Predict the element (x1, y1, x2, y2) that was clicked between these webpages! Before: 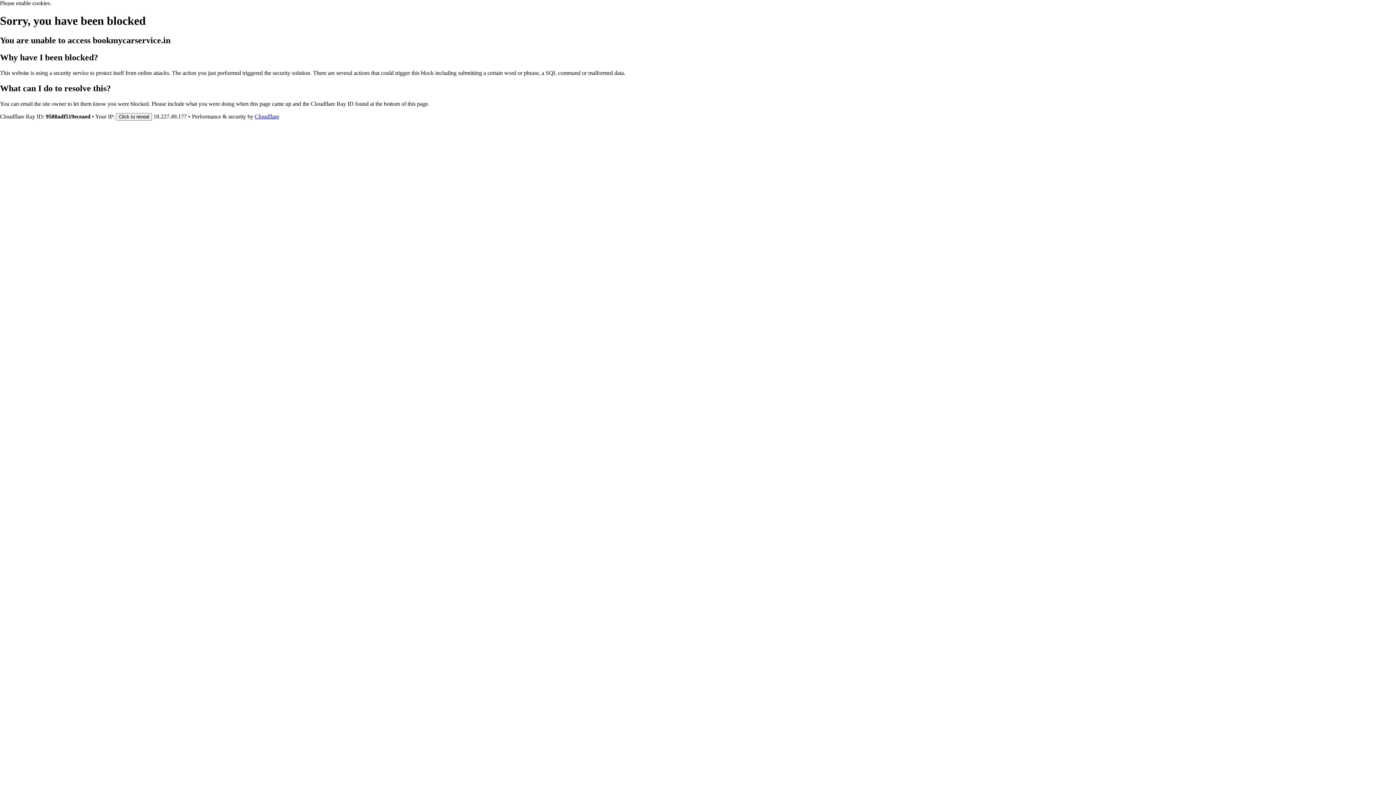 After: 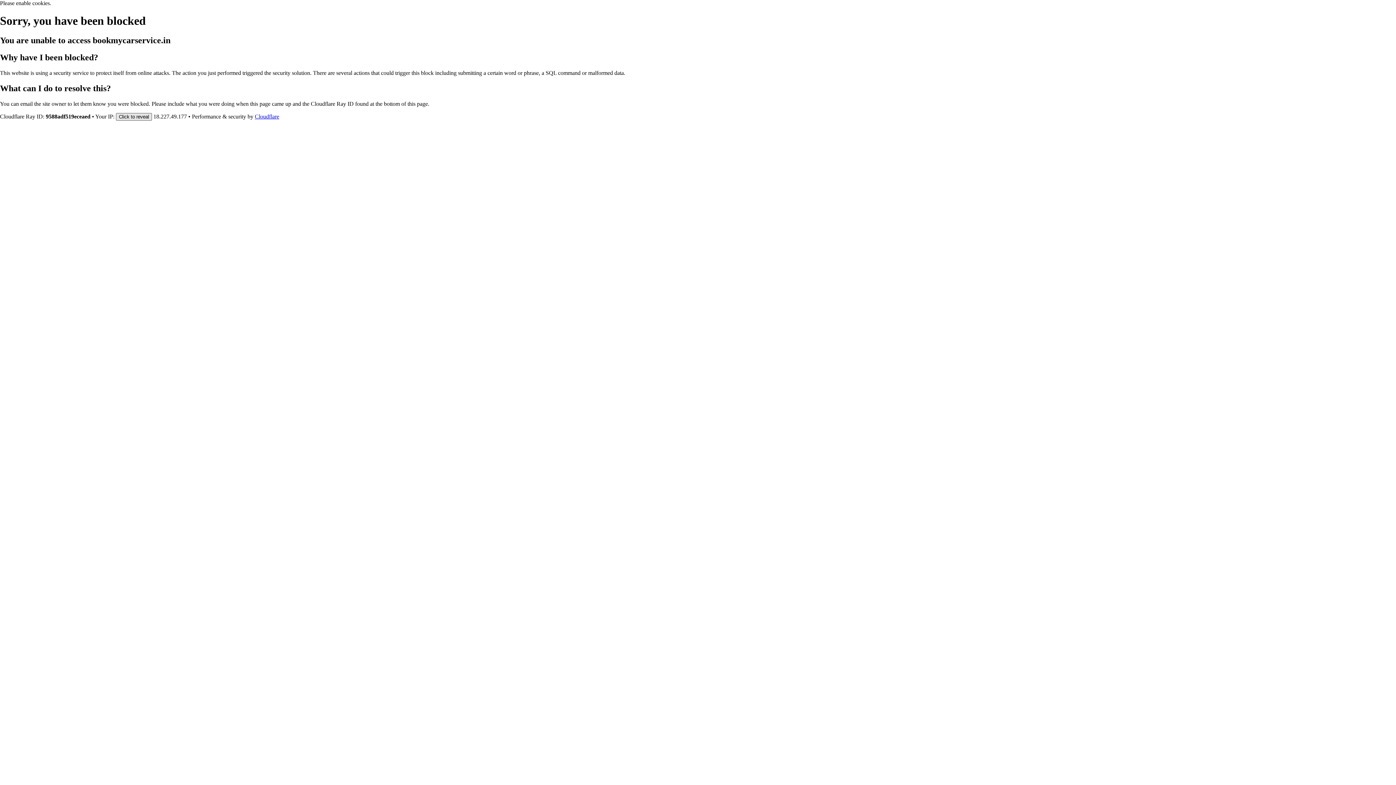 Action: label: Click to reveal bbox: (116, 112, 152, 120)